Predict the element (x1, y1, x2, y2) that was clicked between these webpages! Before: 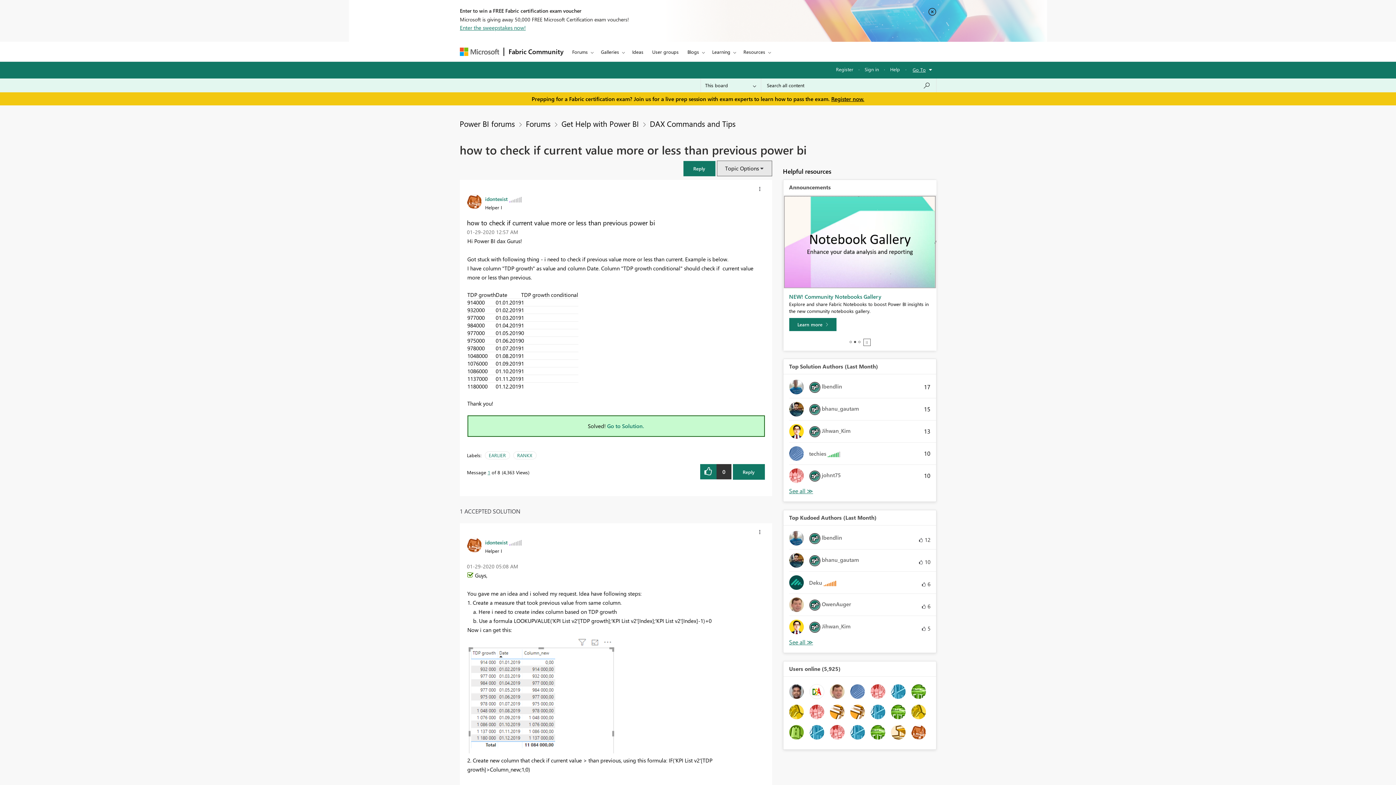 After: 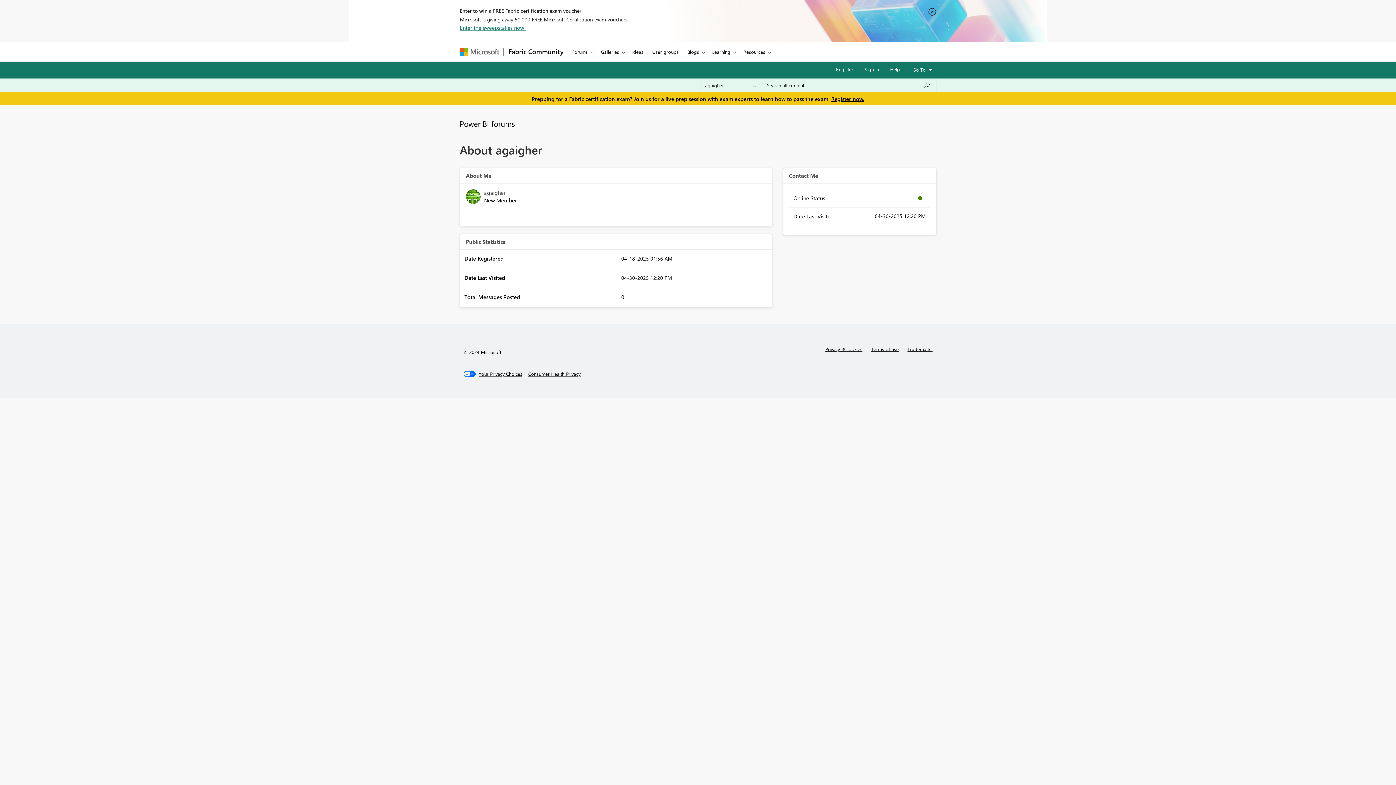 Action: bbox: (911, 687, 926, 694)